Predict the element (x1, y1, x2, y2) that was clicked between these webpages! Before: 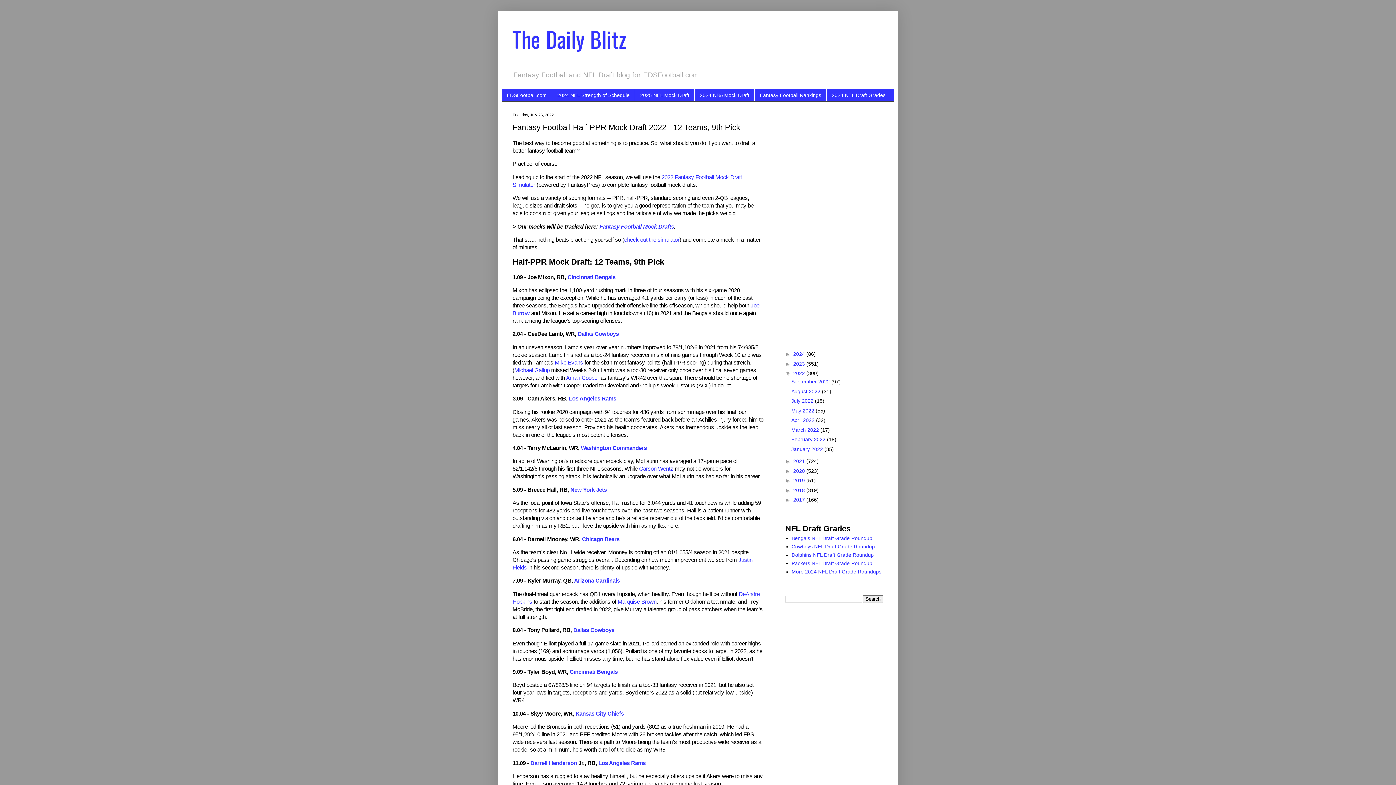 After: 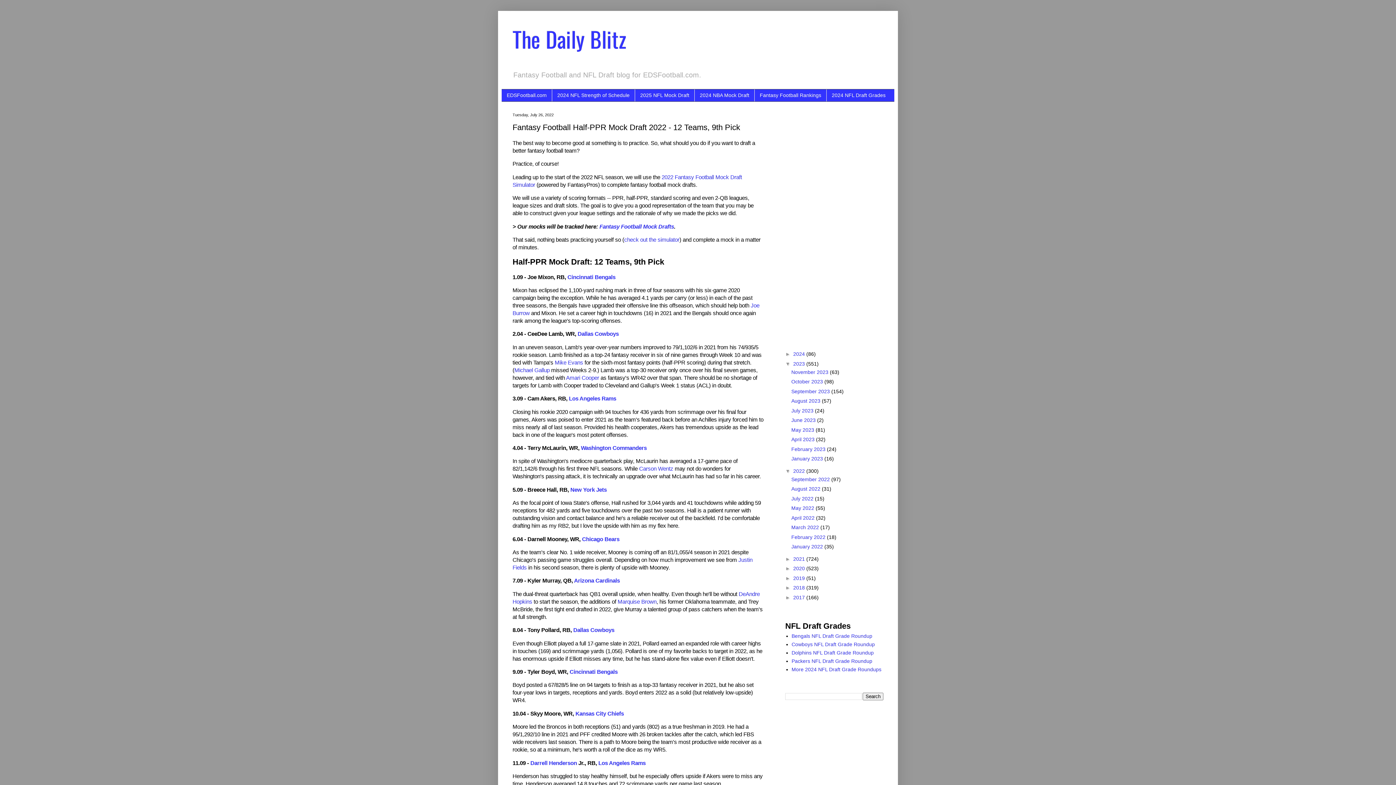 Action: label: ►   bbox: (785, 360, 793, 366)